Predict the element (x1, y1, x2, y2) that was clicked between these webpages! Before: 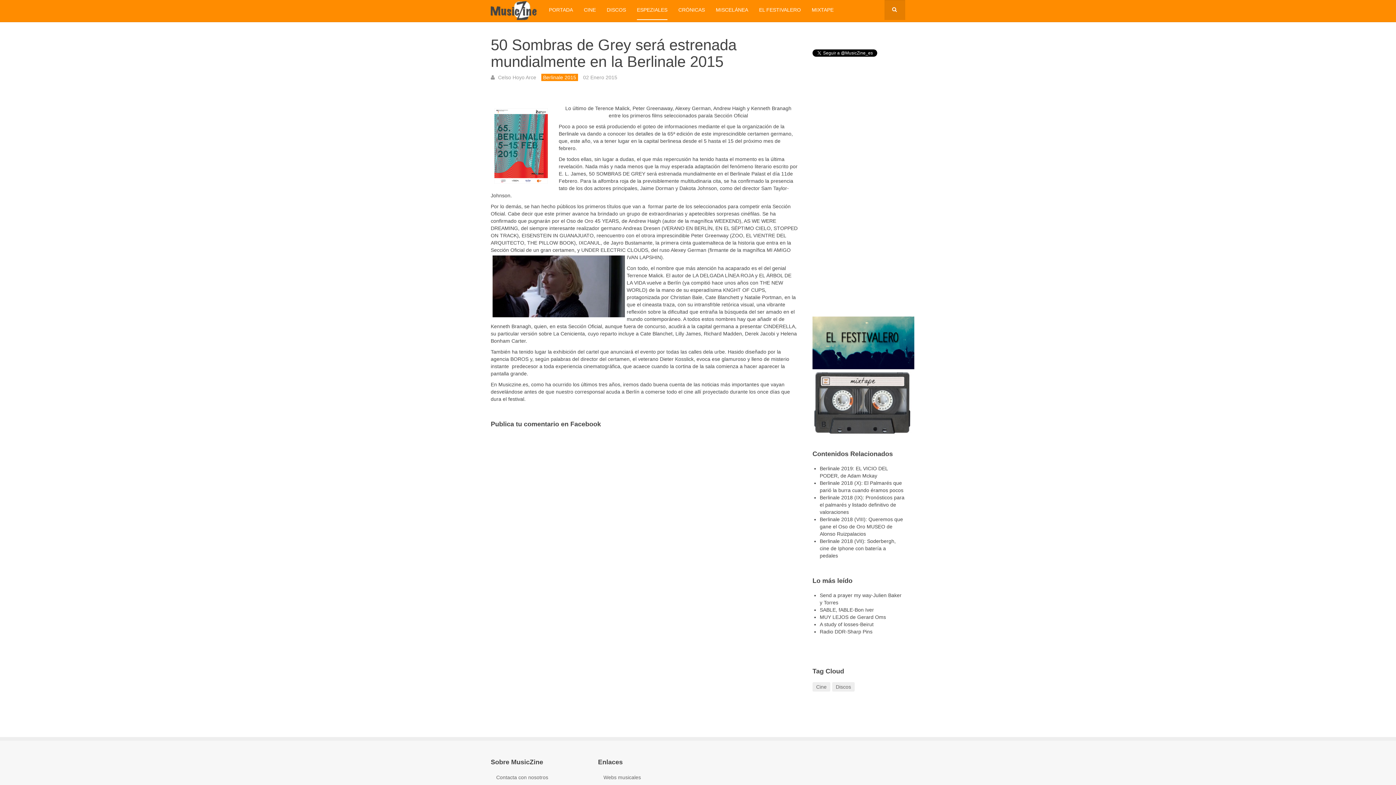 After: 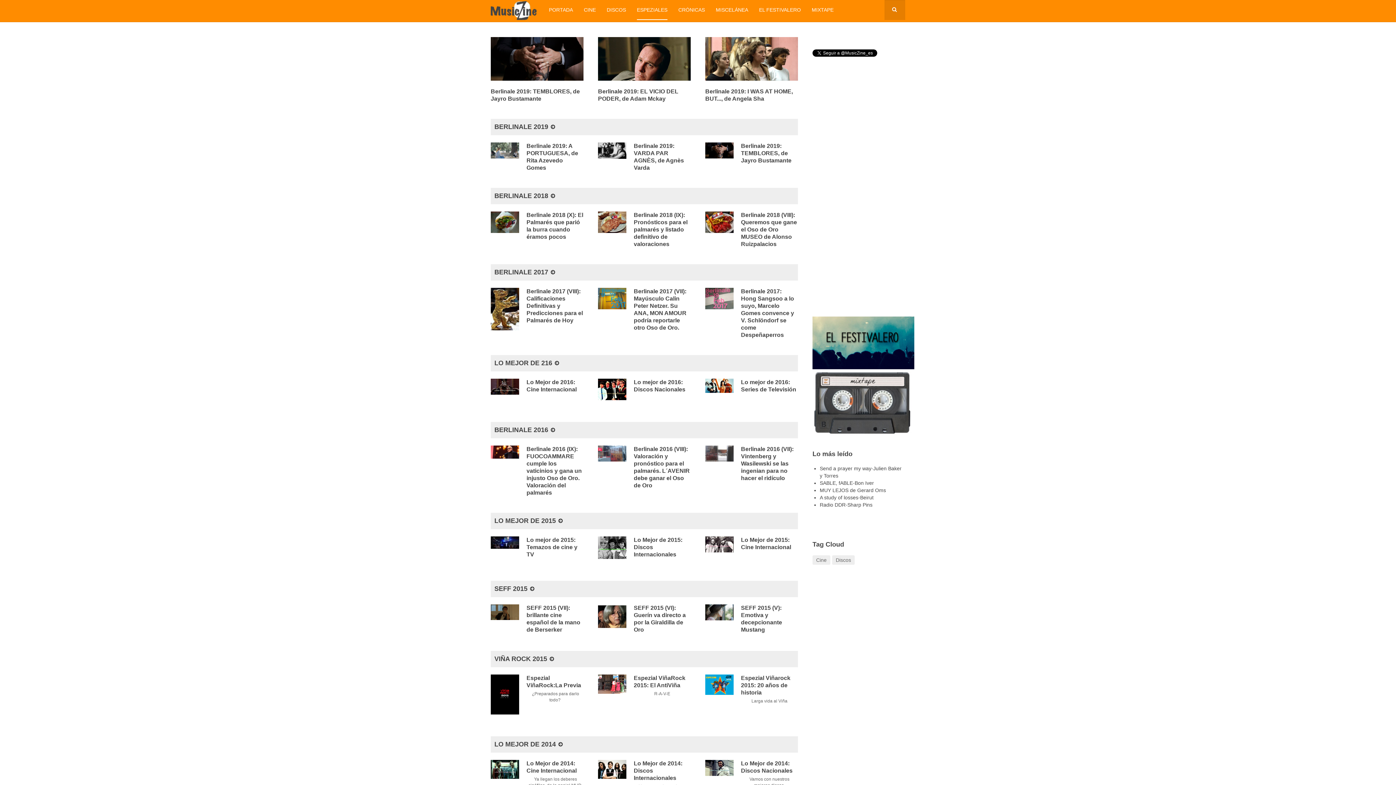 Action: bbox: (637, 0, 667, 20) label: ESPEZIALES